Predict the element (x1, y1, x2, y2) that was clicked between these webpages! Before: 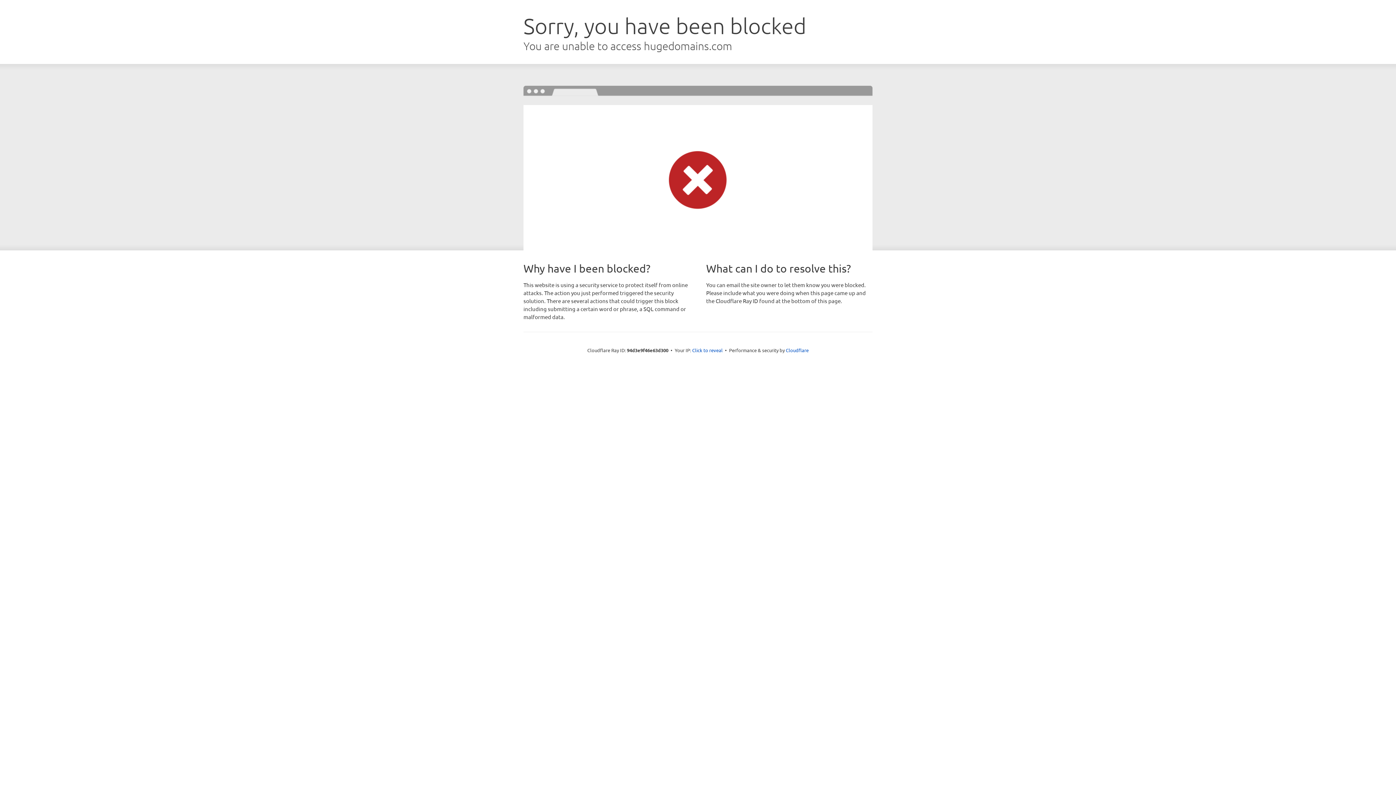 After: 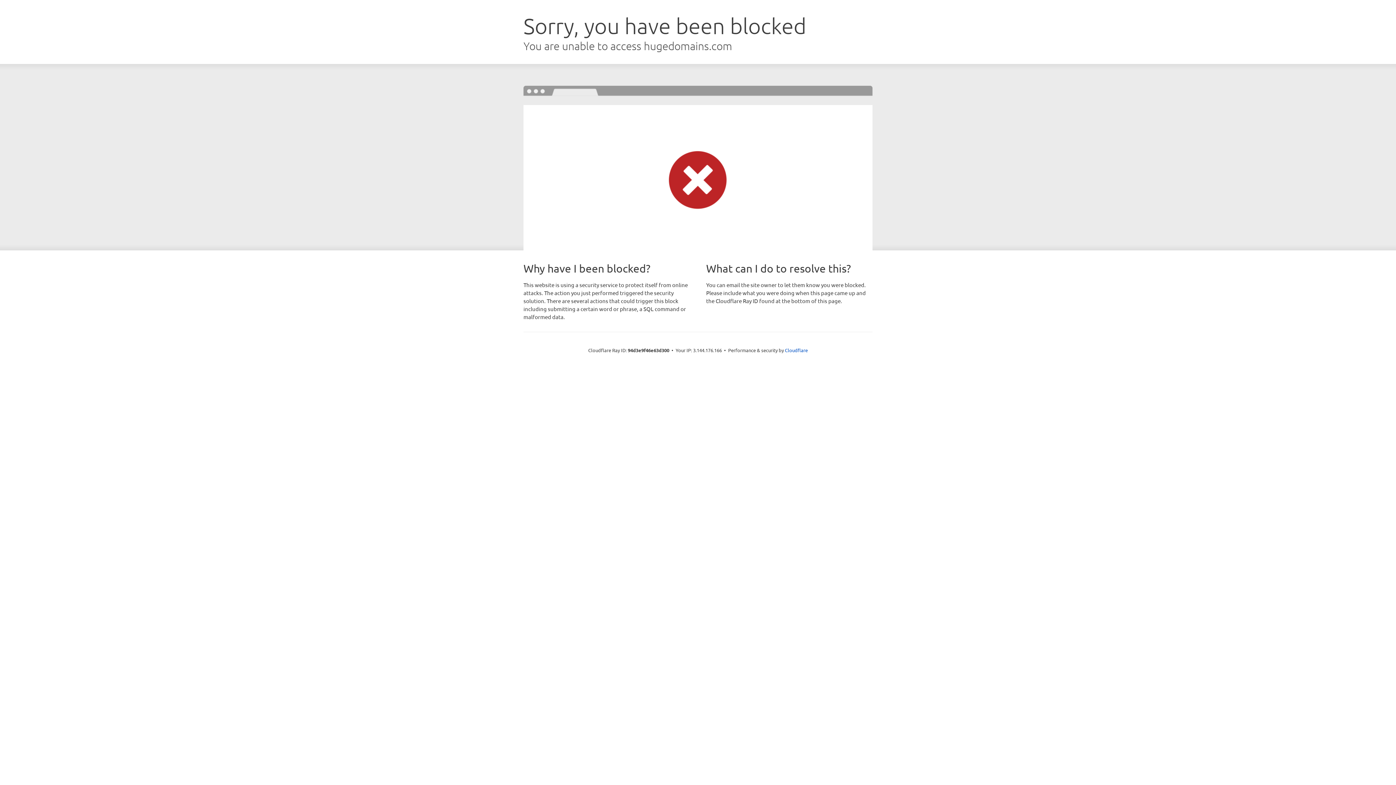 Action: bbox: (692, 346, 722, 353) label: Click to reveal